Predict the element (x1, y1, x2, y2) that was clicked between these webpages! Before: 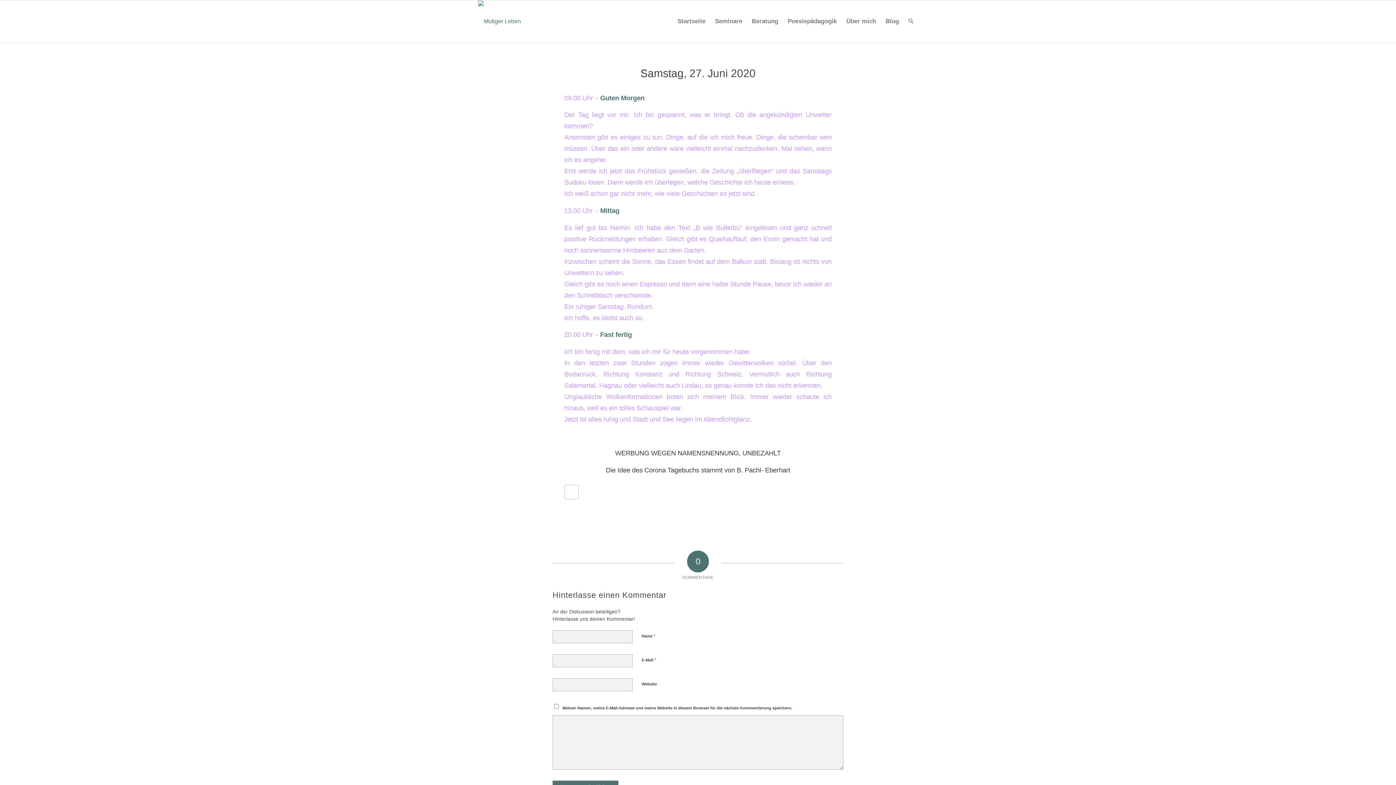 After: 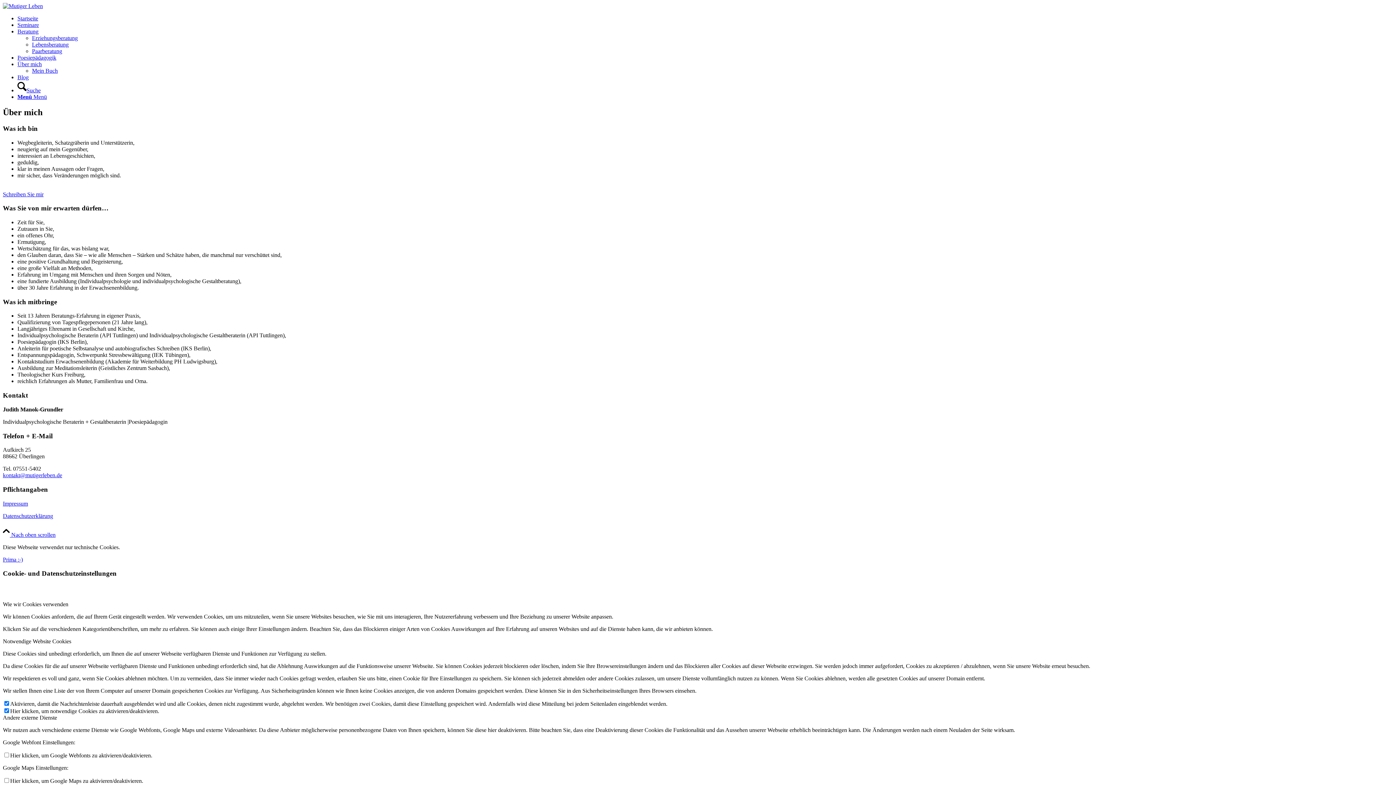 Action: bbox: (841, 0, 880, 42) label: Über mich